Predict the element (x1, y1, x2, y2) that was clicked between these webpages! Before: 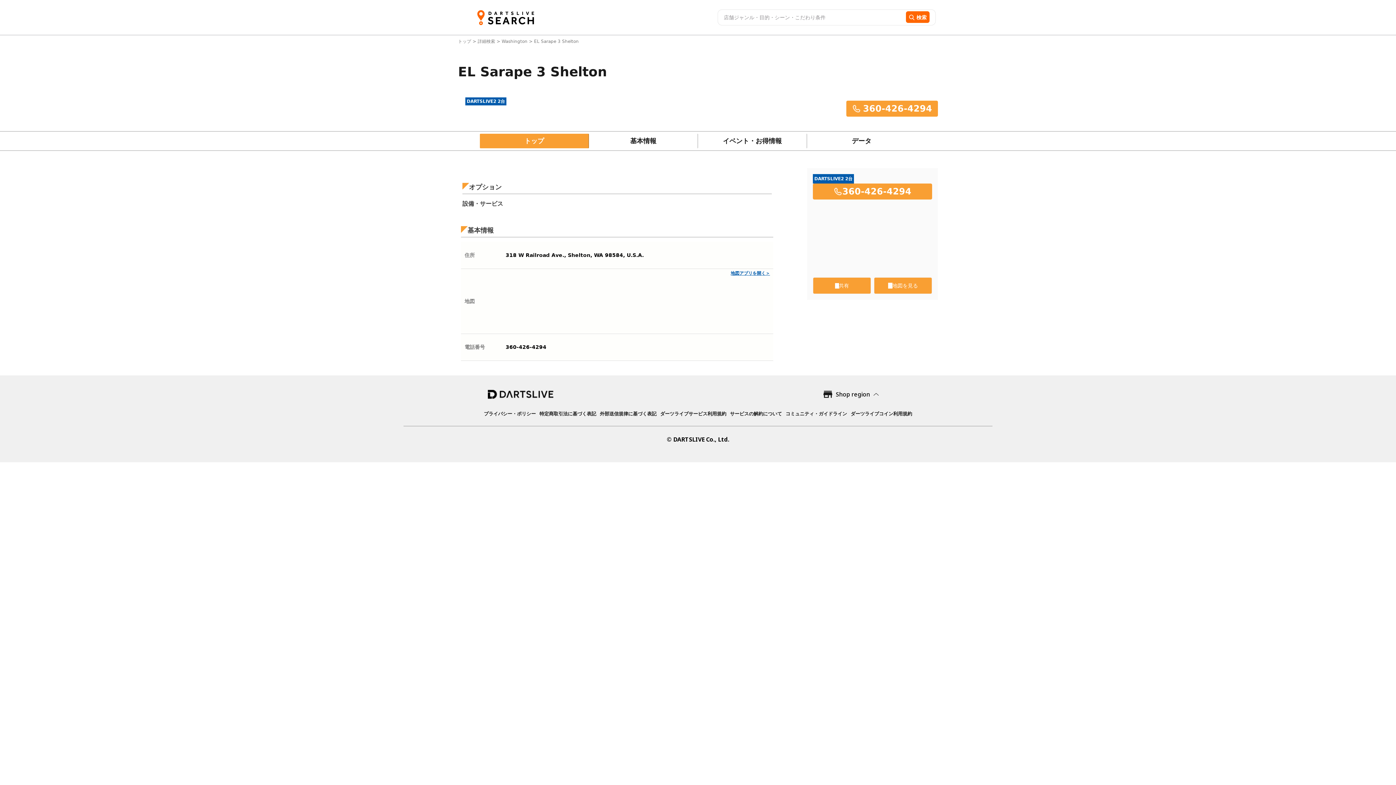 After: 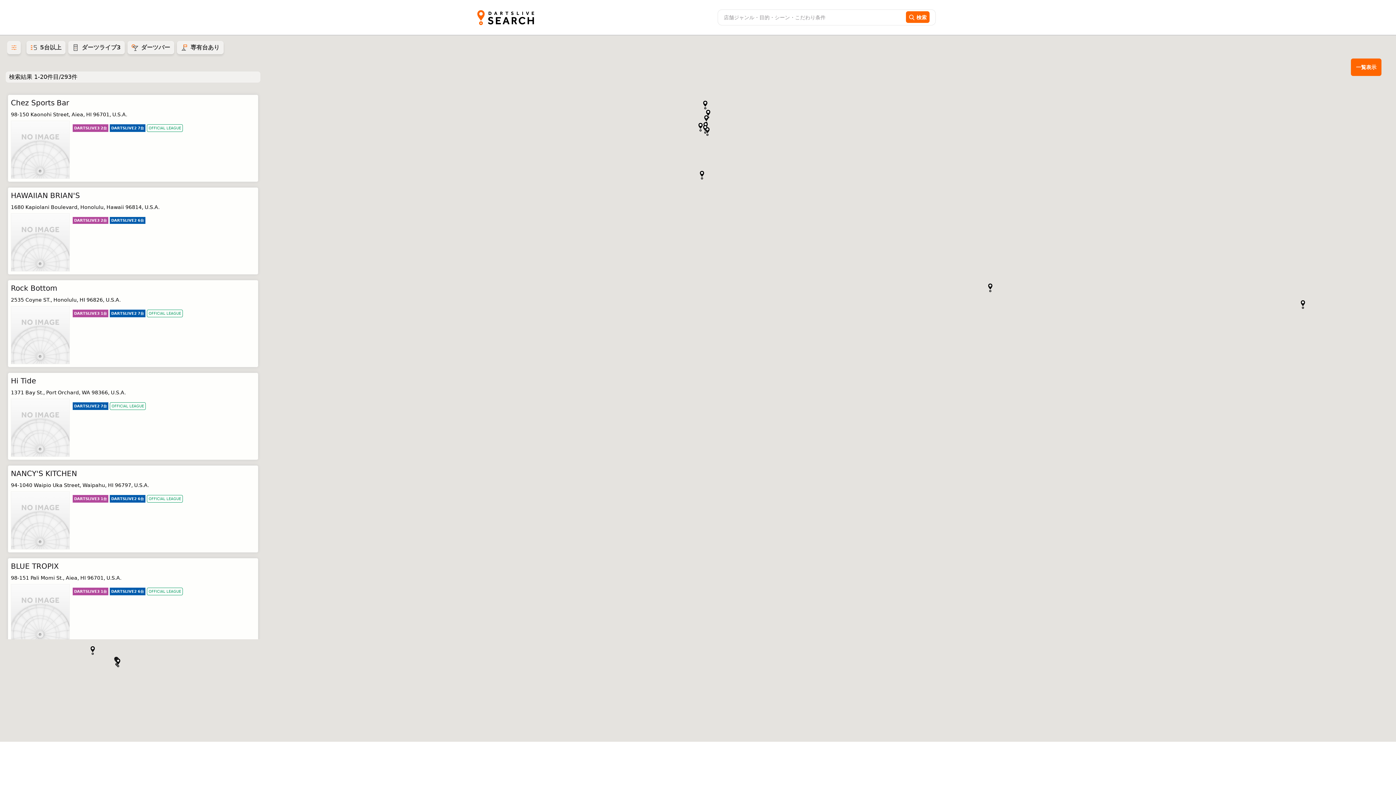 Action: bbox: (906, 11, 929, 22) label: 検索